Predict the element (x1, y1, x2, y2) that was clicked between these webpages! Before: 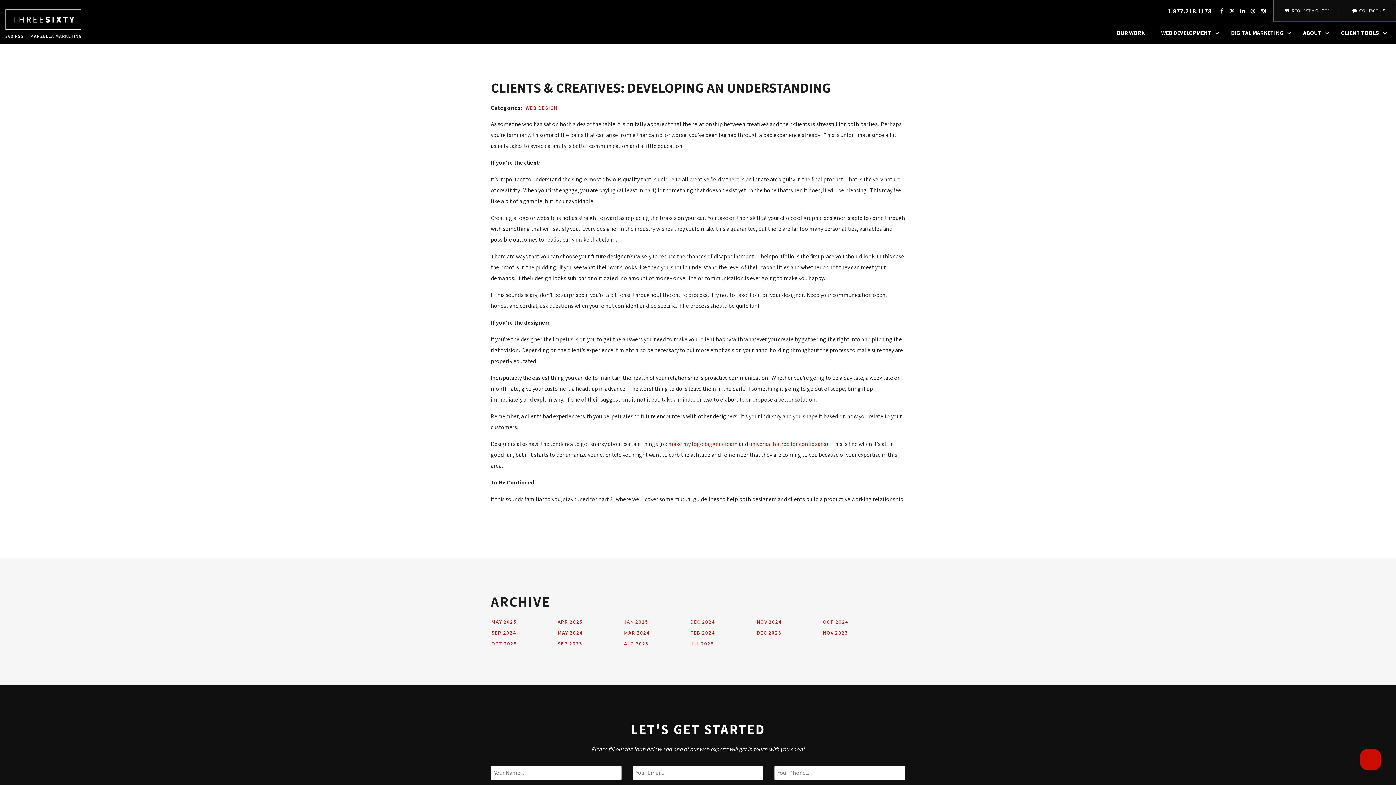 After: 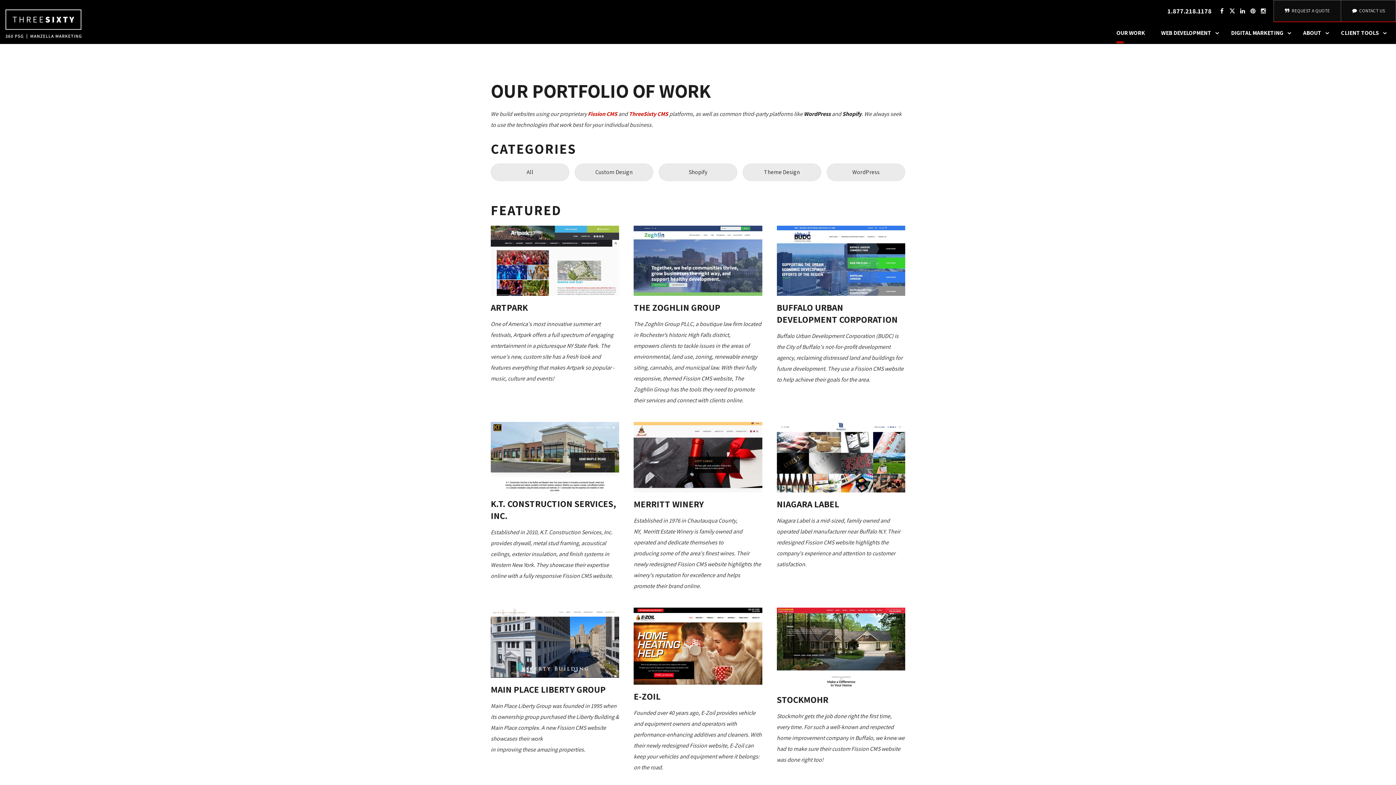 Action: label: OUR WORK bbox: (1108, 24, 1153, 41)